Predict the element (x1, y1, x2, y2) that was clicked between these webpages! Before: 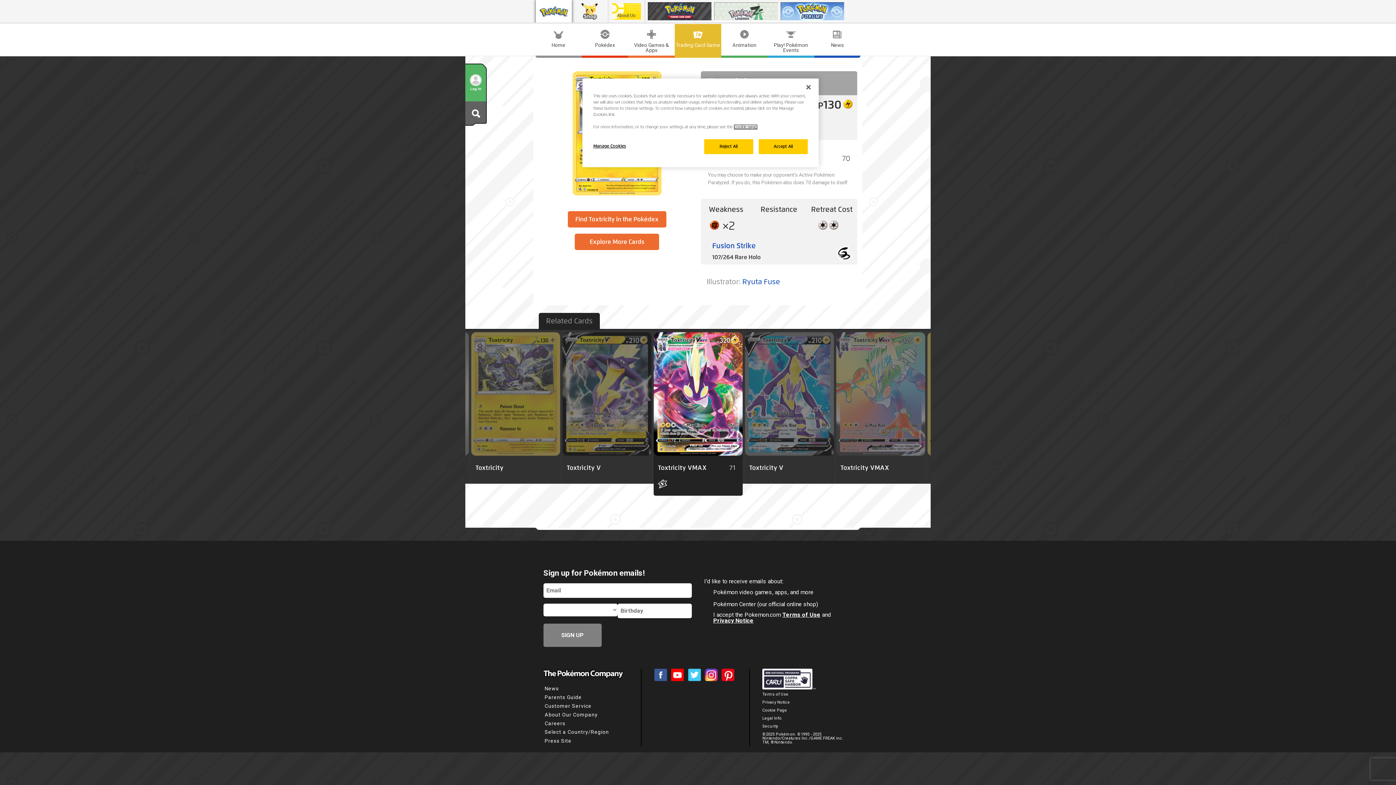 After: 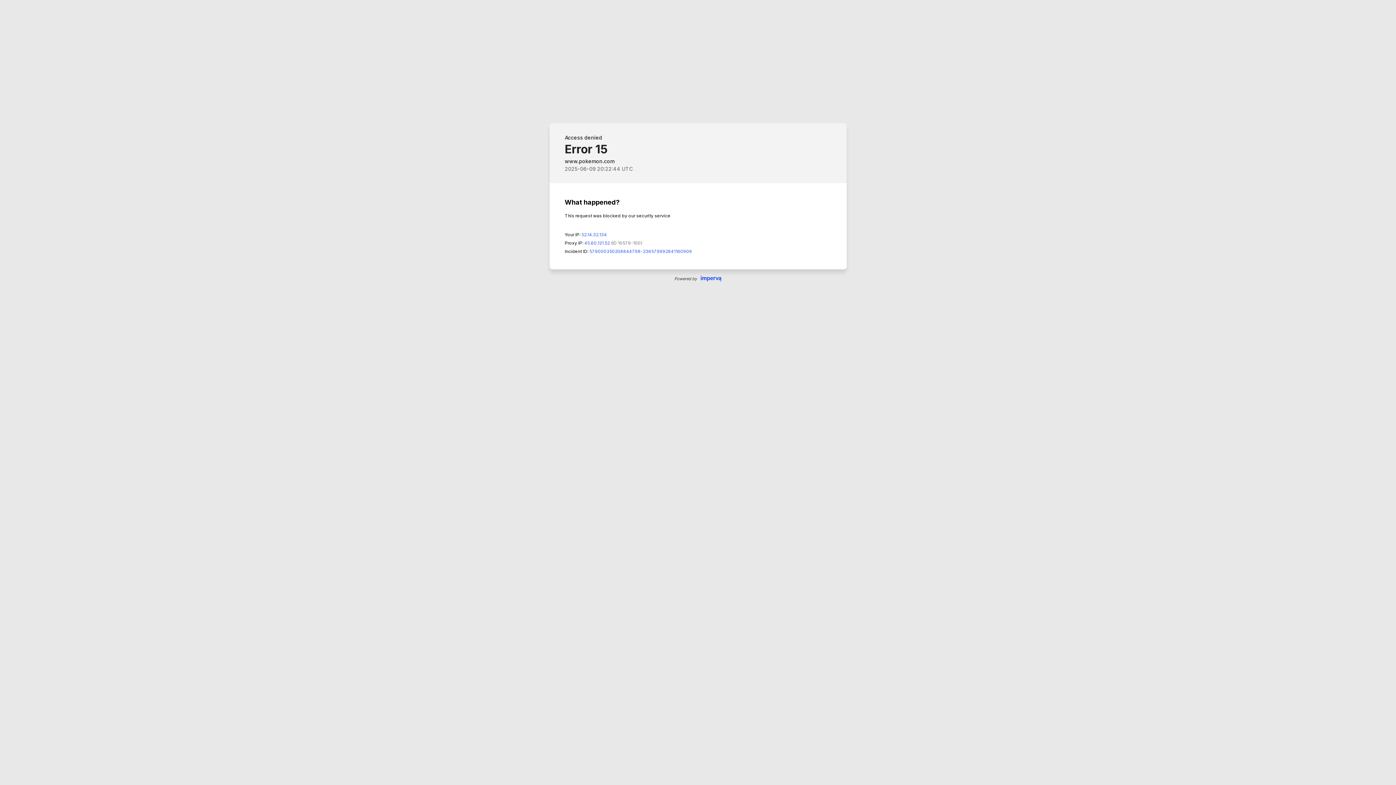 Action: label: Ryuta Fuse bbox: (738, 278, 776, 285)